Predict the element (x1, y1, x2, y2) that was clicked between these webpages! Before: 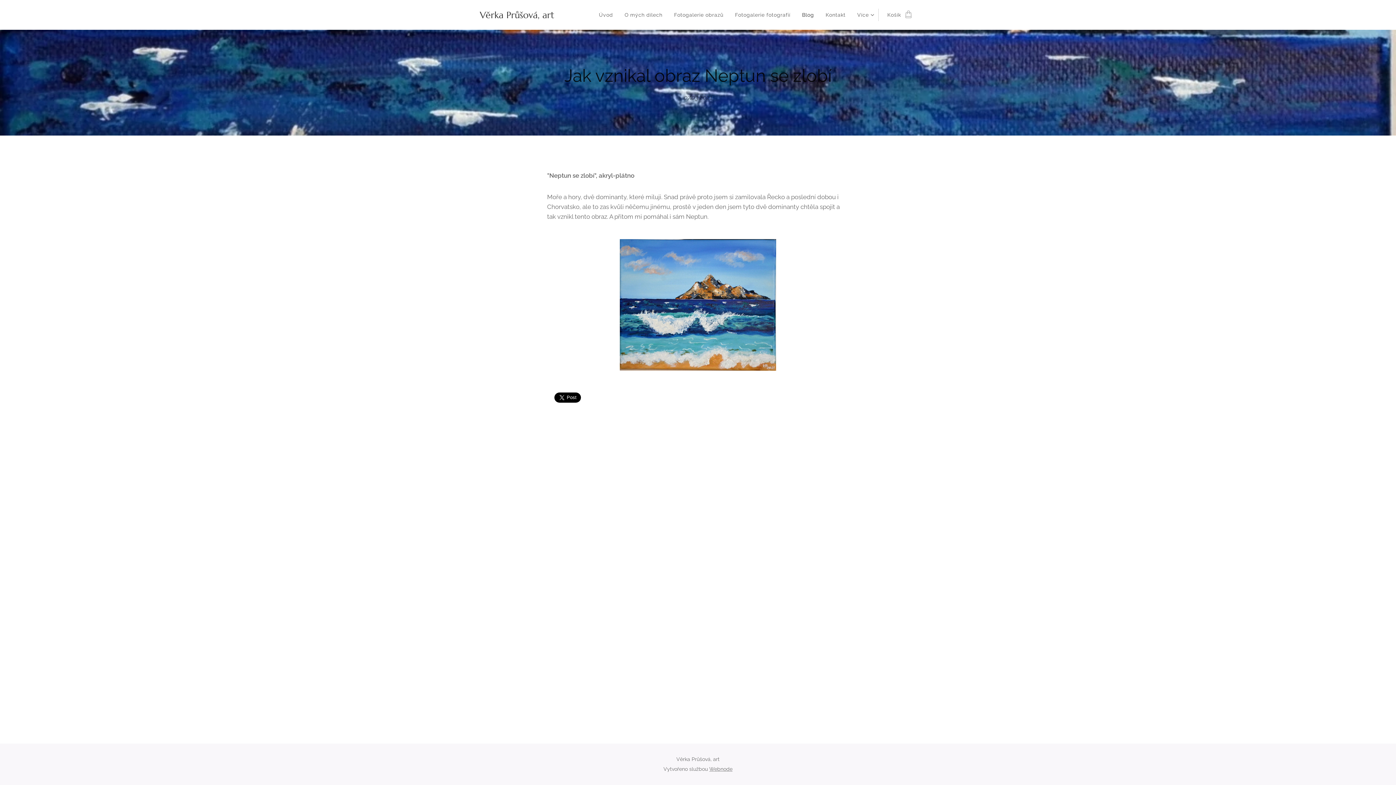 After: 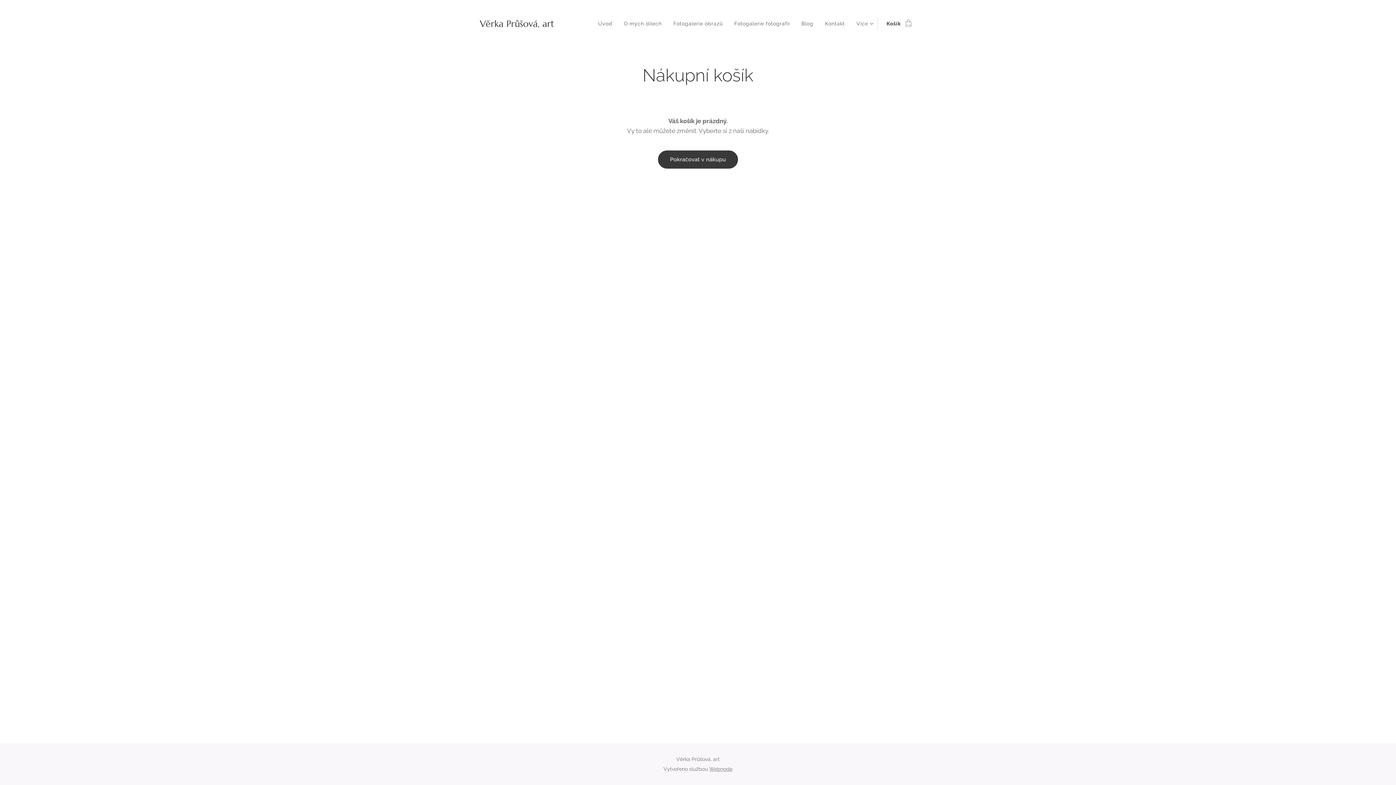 Action: bbox: (878, 5, 916, 24) label: Košík
0